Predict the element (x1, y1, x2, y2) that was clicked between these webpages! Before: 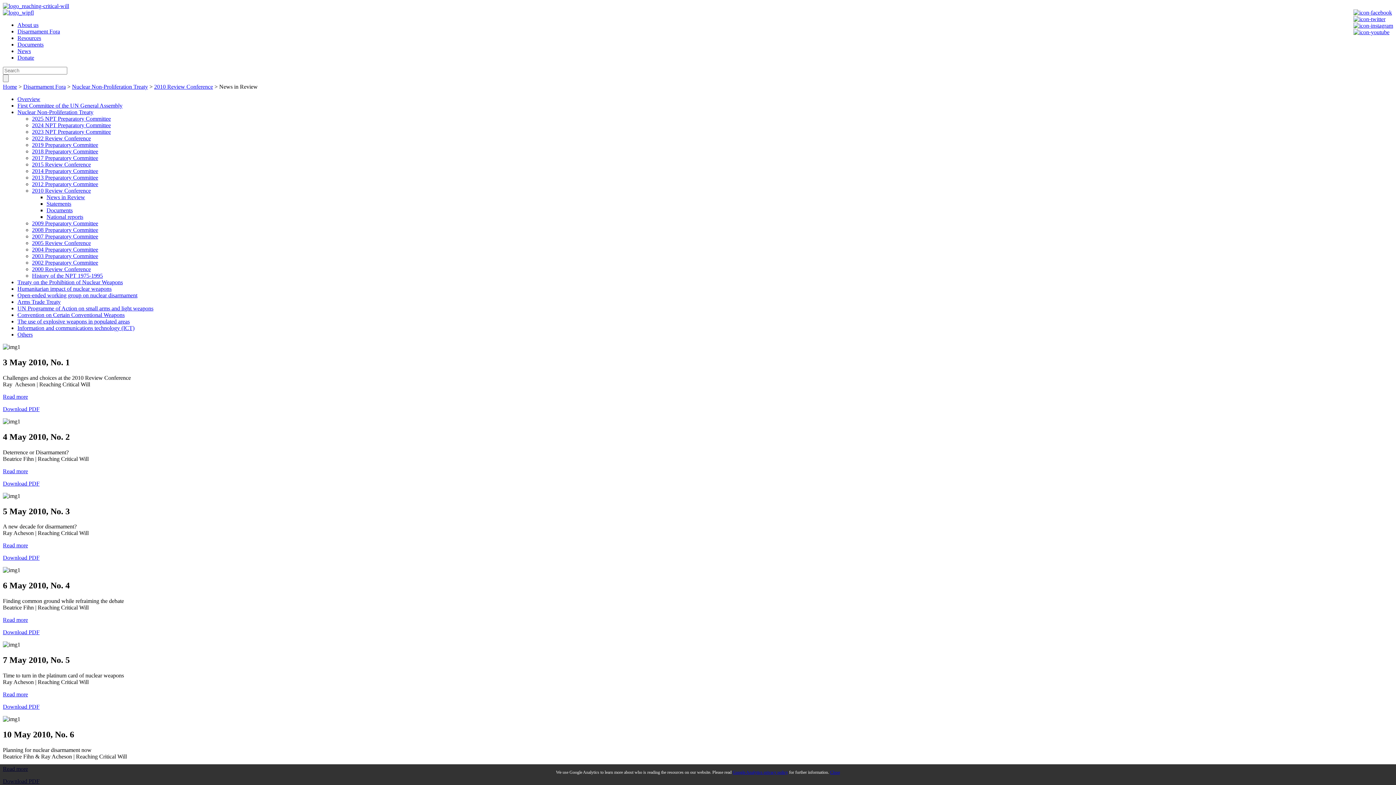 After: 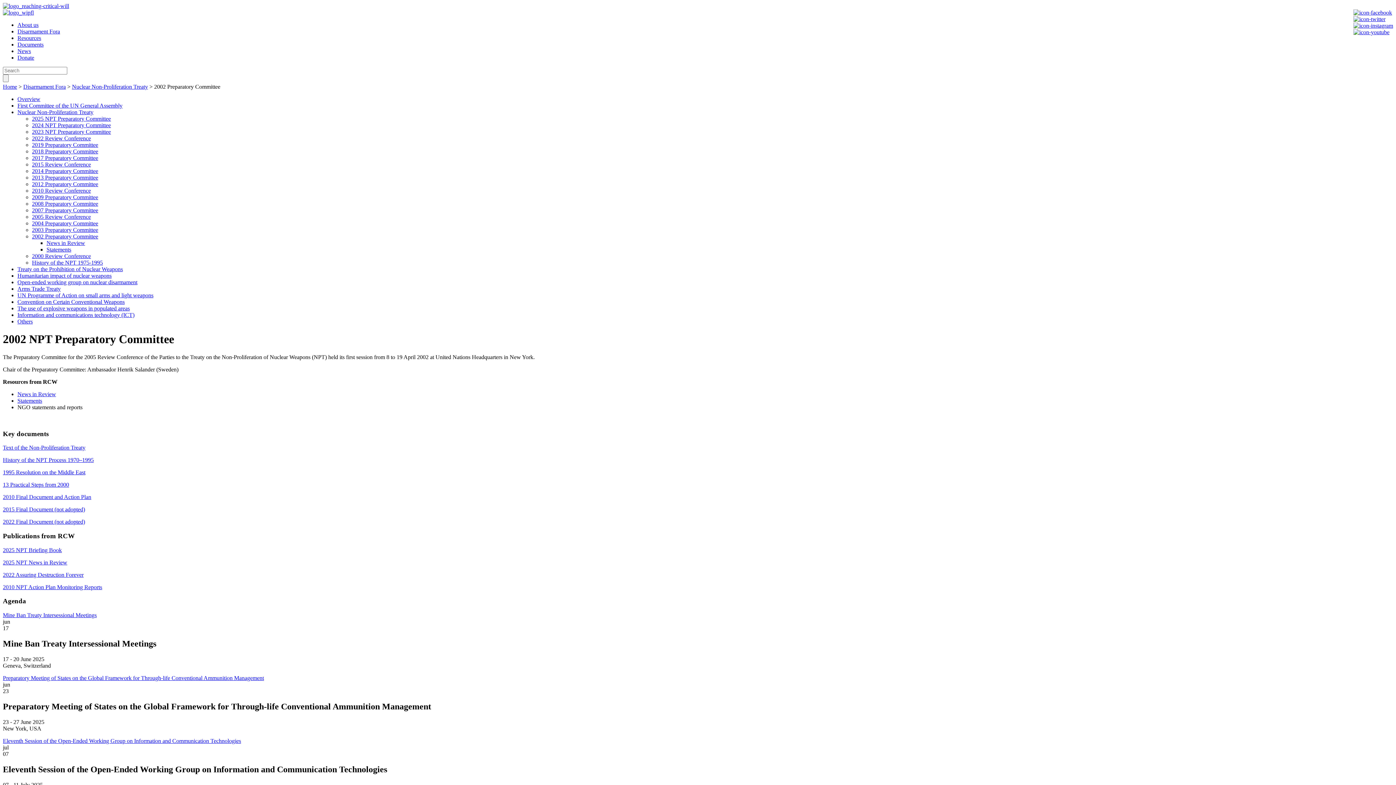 Action: label: 2002 Preparatory Committee bbox: (32, 259, 98, 265)